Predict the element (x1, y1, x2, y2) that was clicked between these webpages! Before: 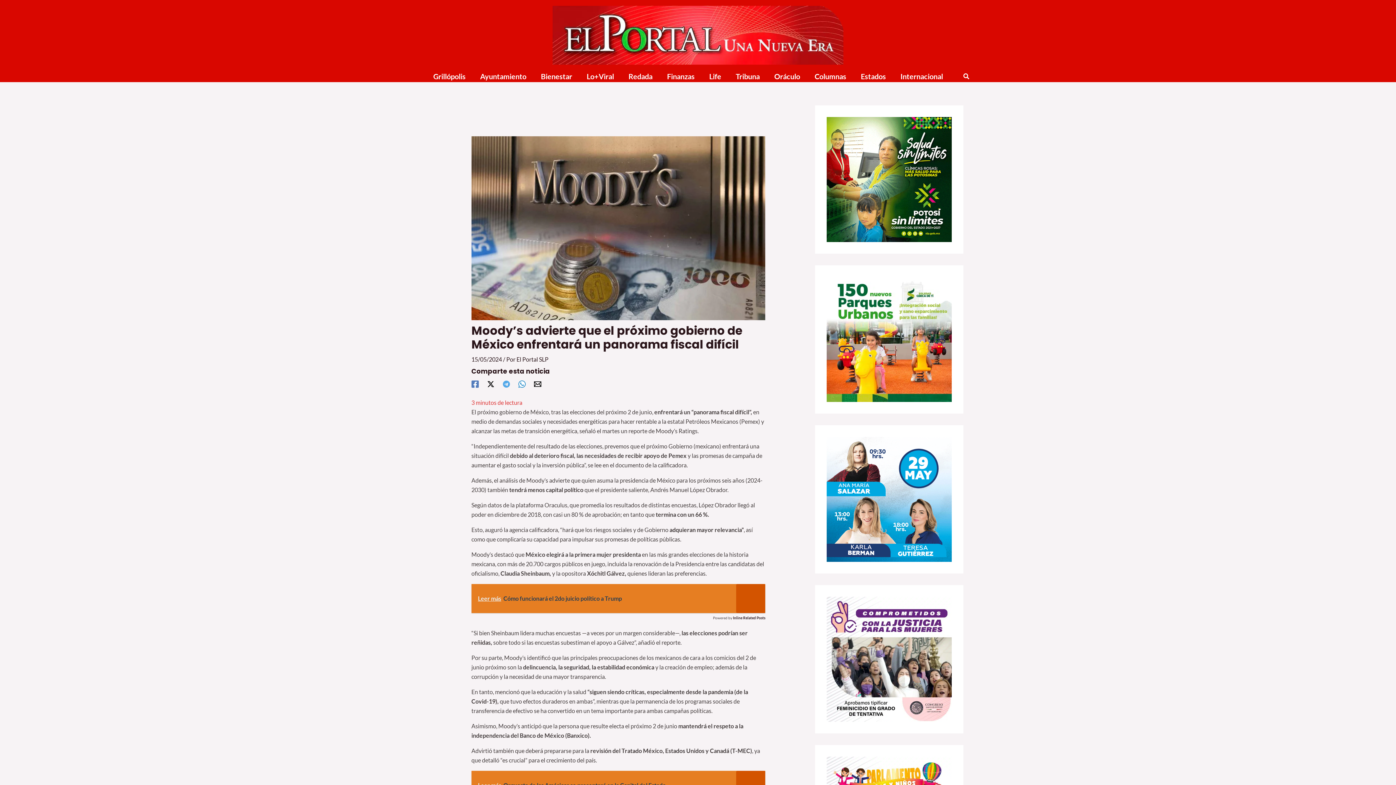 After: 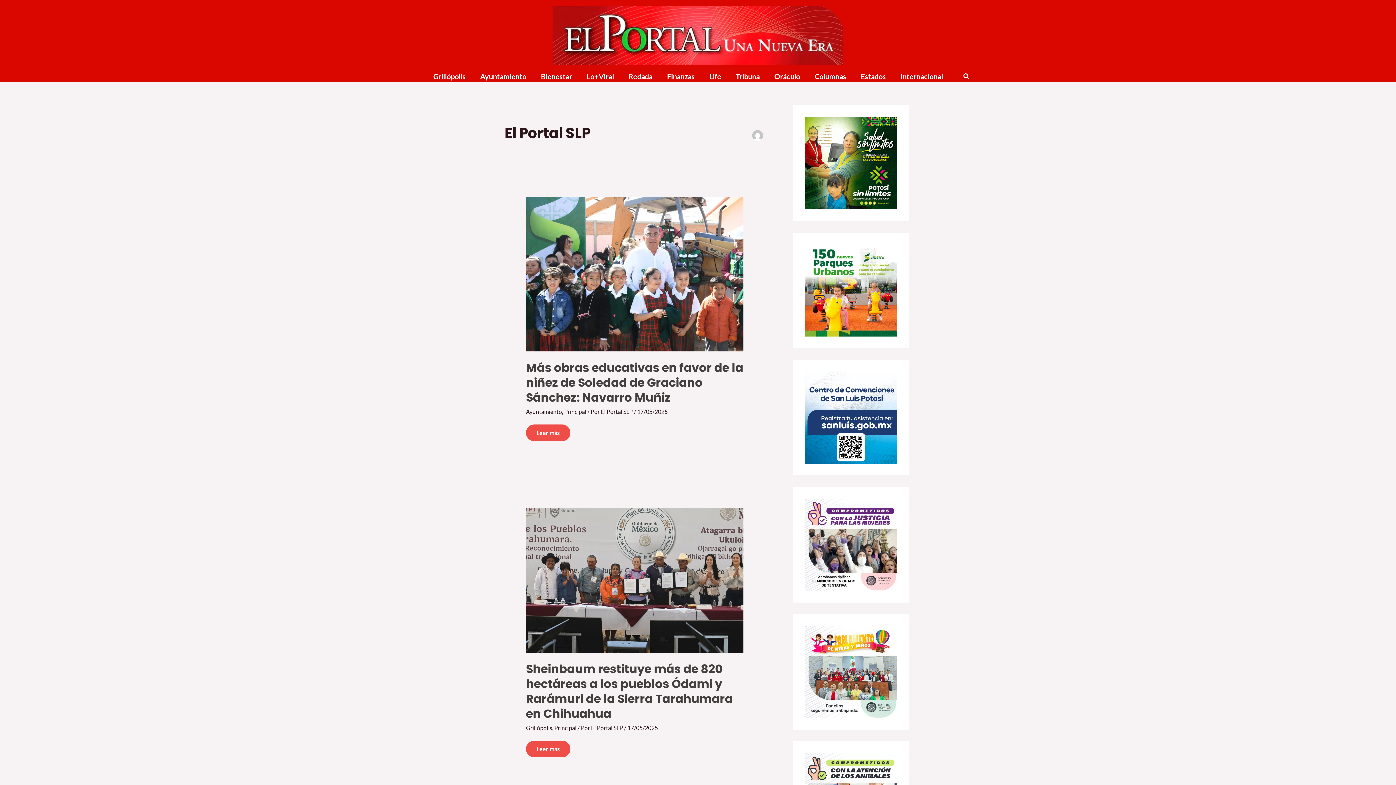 Action: bbox: (516, 355, 548, 362) label: El Portal SLP